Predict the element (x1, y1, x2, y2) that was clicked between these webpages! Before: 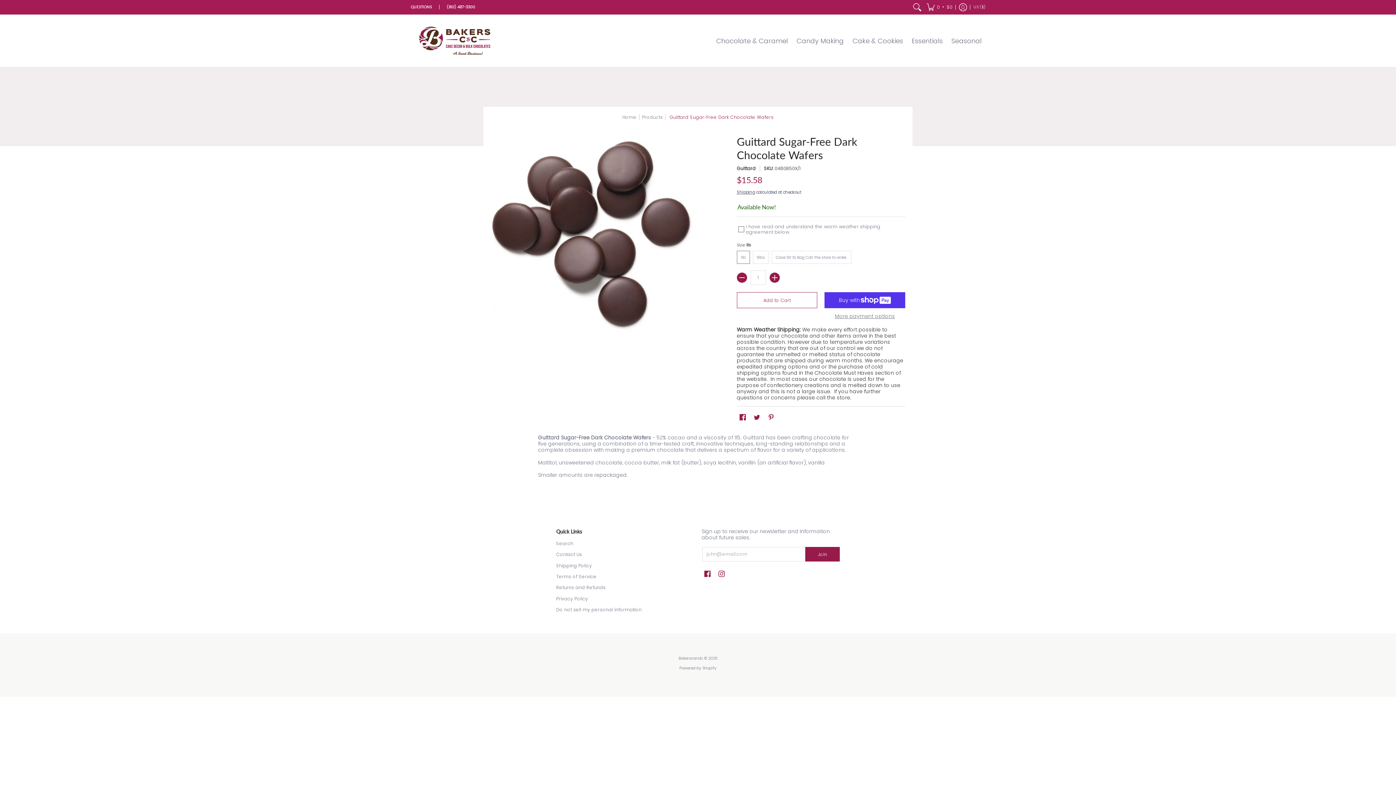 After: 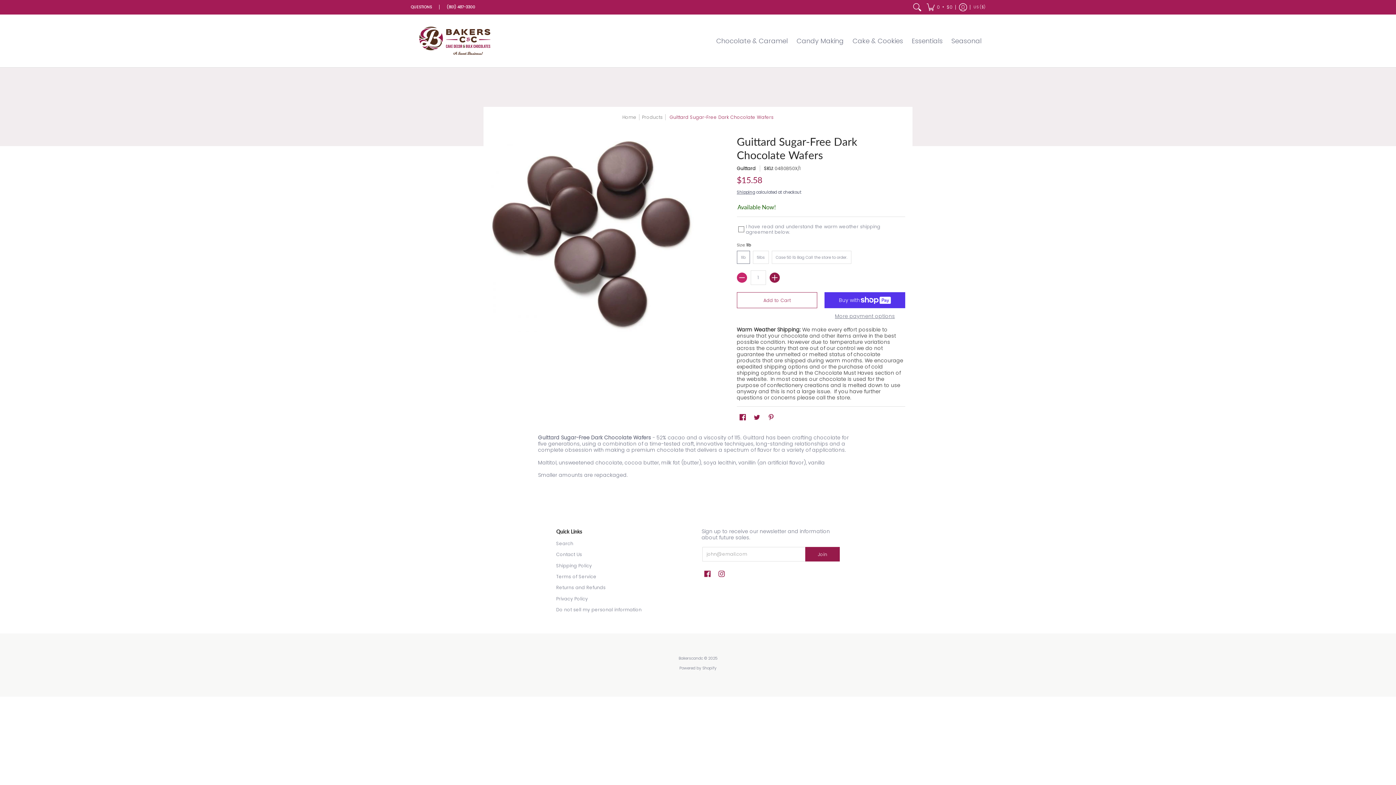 Action: label: Subtract bbox: (737, 272, 747, 282)